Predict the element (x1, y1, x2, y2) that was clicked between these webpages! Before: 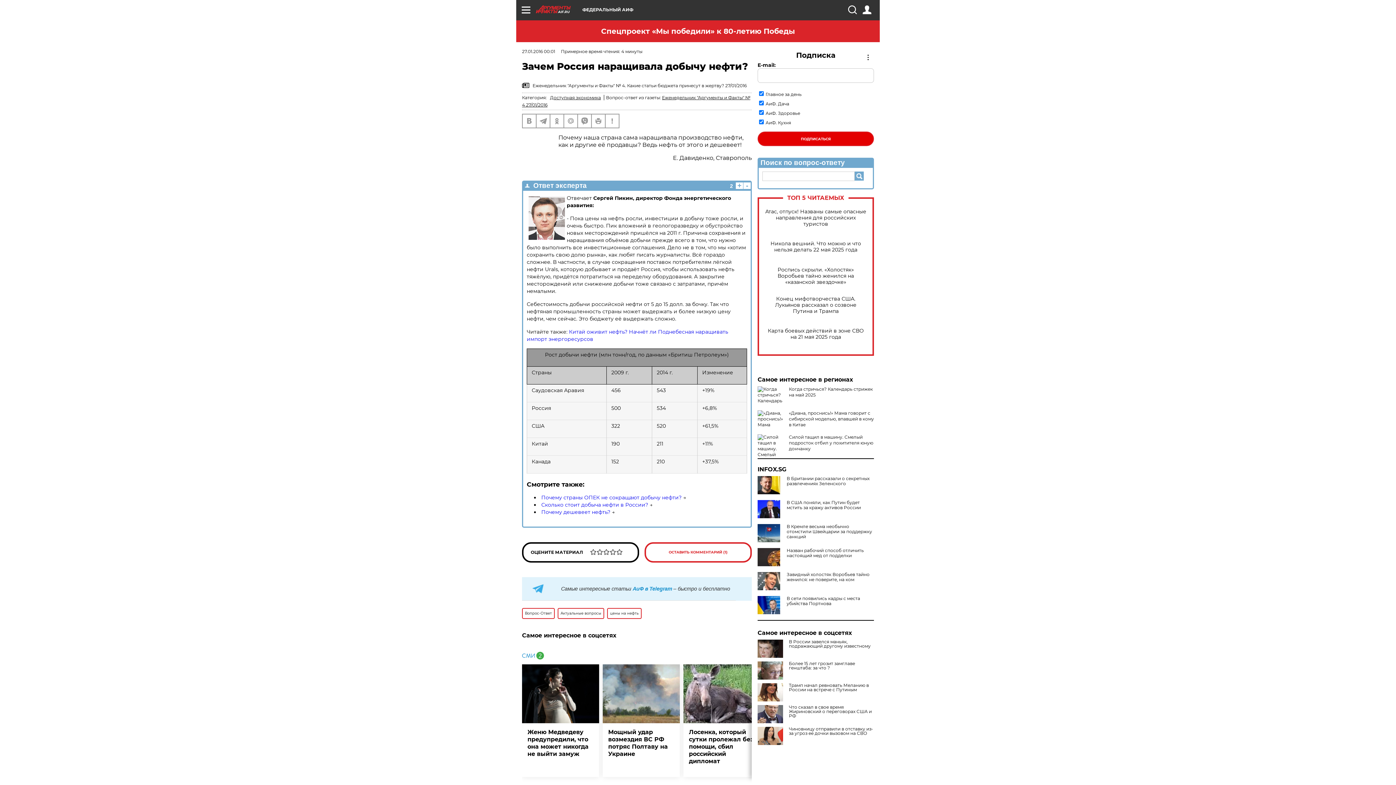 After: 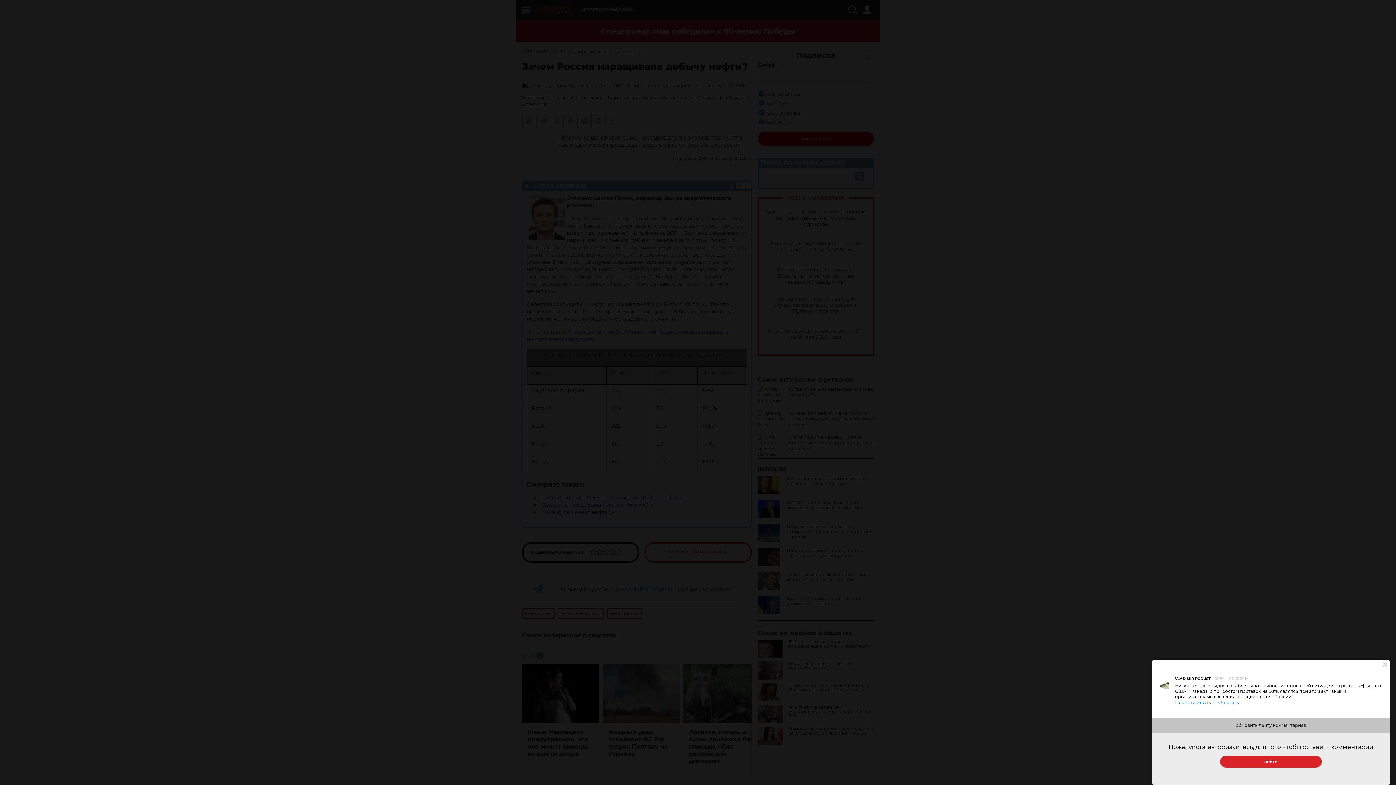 Action: label: ОСТАВИТЬ КОММЕНТАРИЙ (1) bbox: (644, 542, 752, 562)